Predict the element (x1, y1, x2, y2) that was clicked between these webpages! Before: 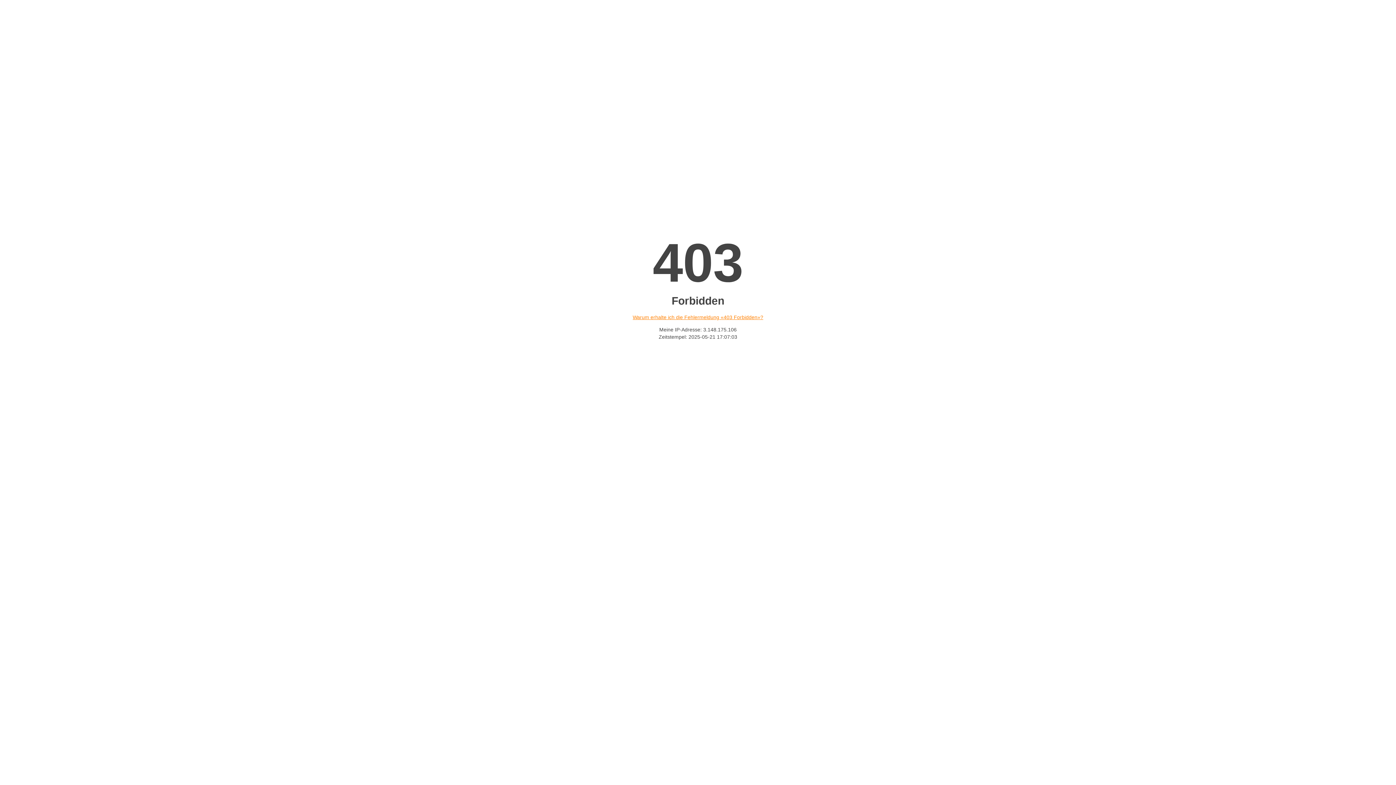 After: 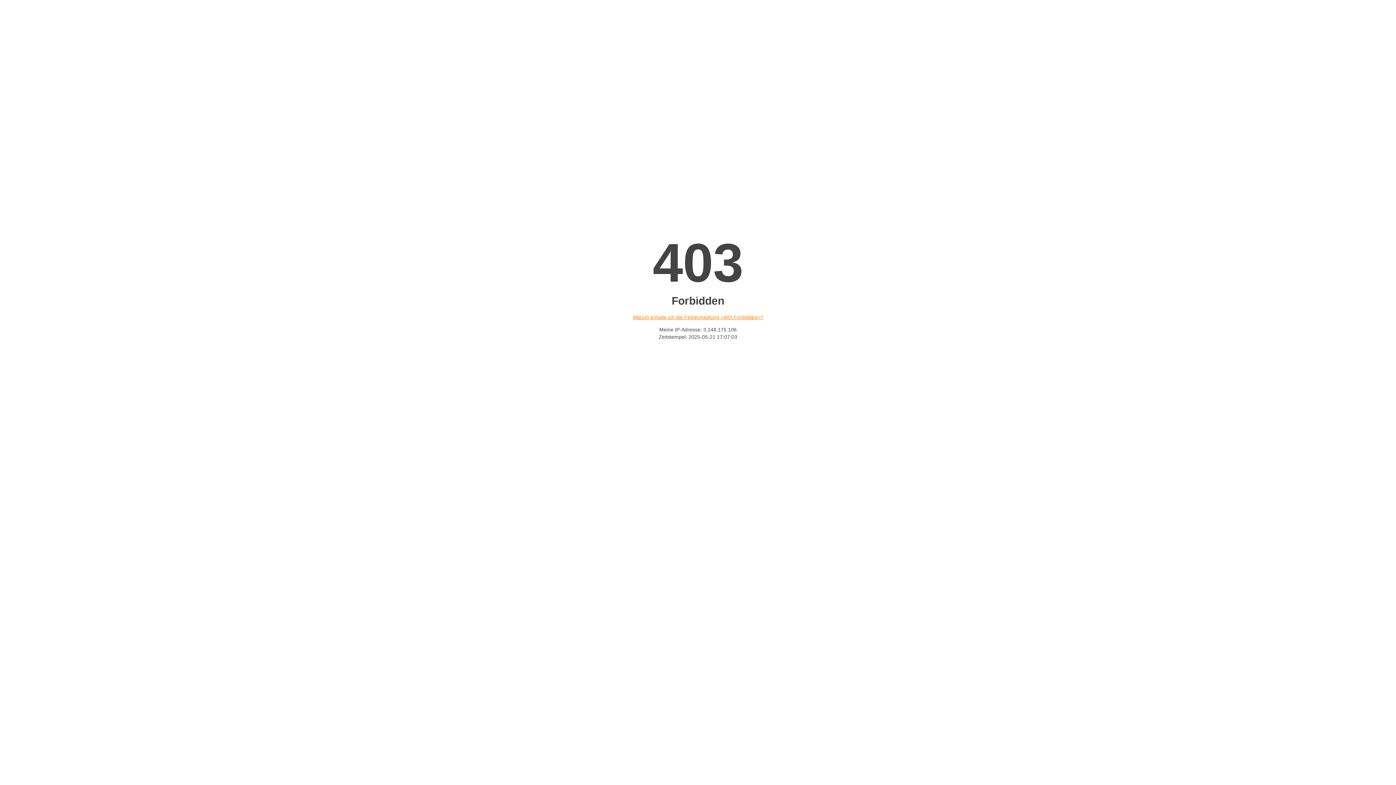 Action: label: Warum erhalte ich die Fehlermeldung «403 Forbidden»? bbox: (632, 314, 763, 320)